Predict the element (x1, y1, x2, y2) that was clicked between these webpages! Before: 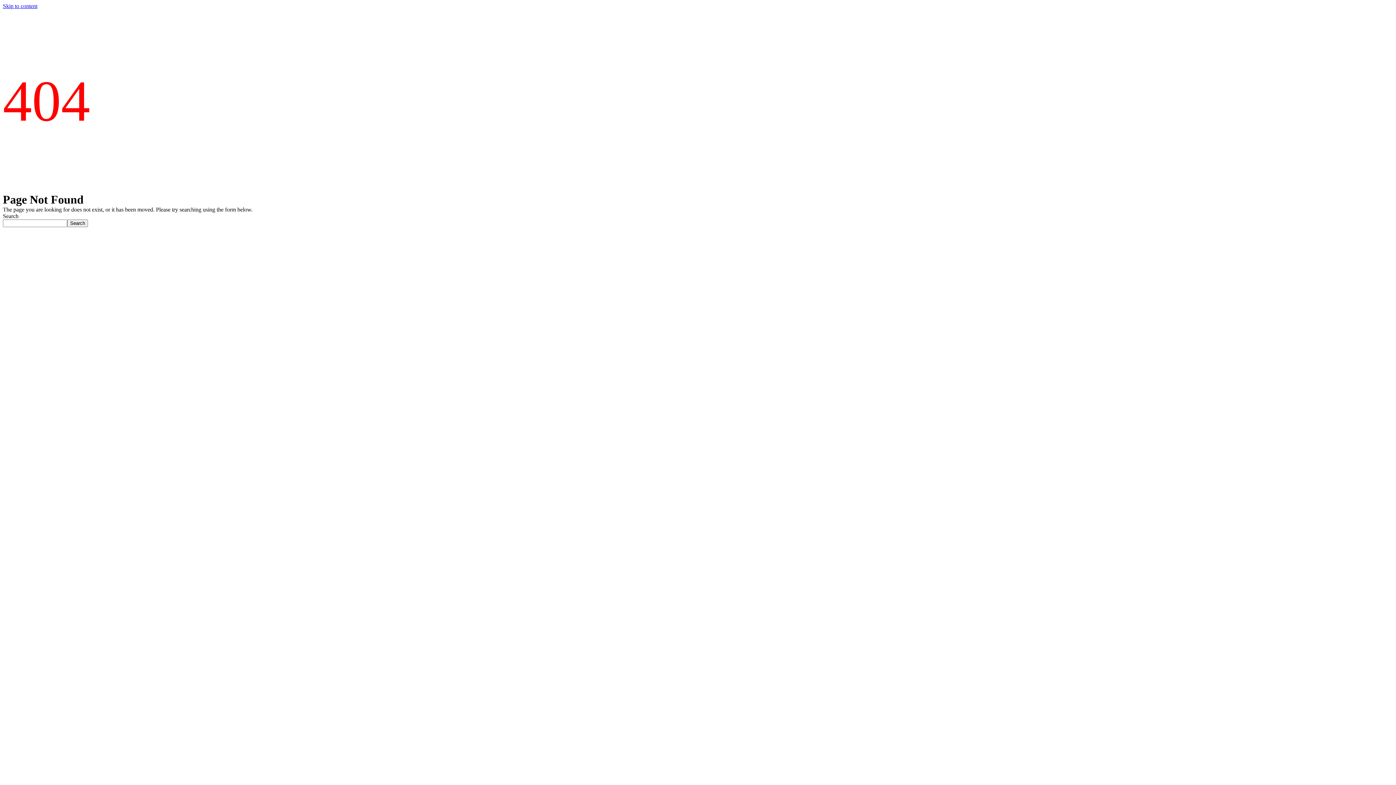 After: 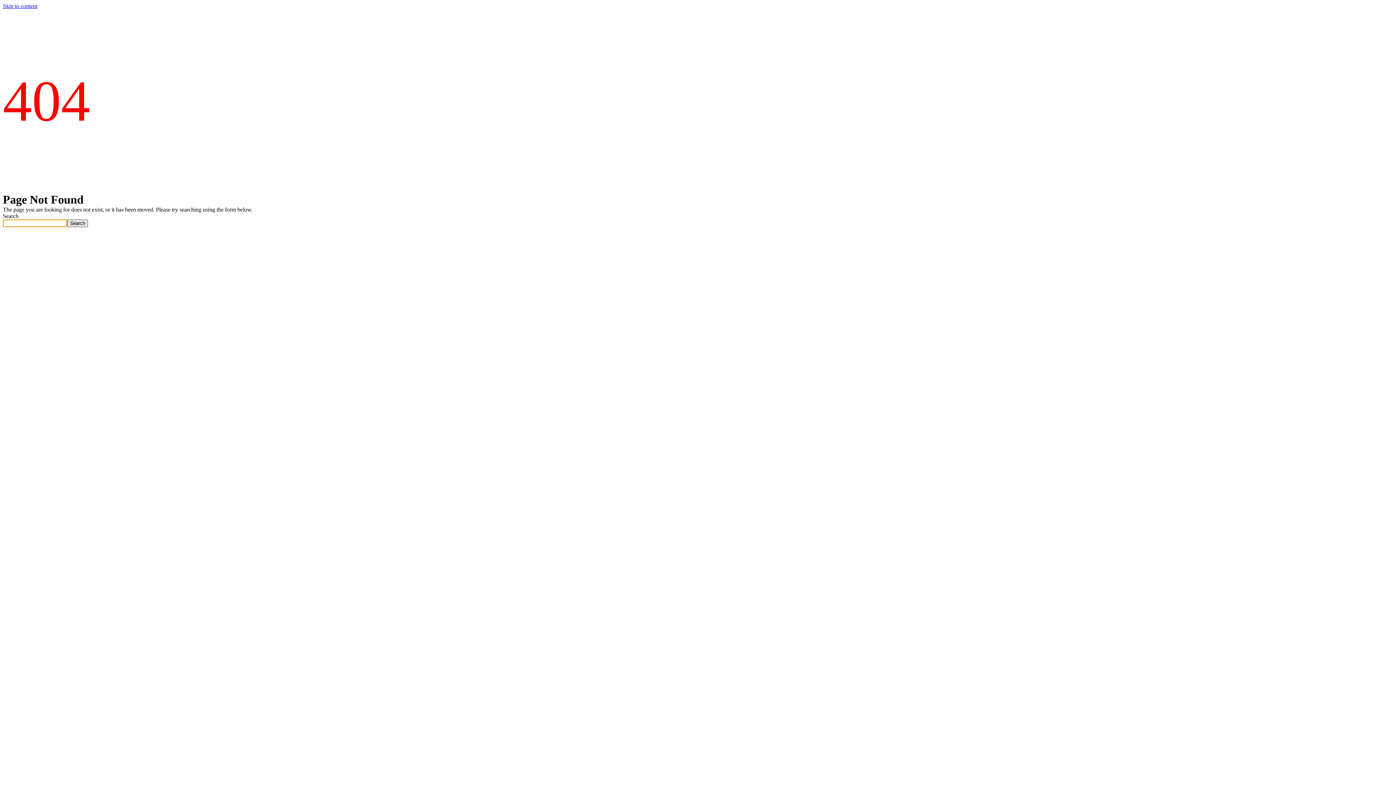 Action: bbox: (67, 219, 88, 227) label: Search